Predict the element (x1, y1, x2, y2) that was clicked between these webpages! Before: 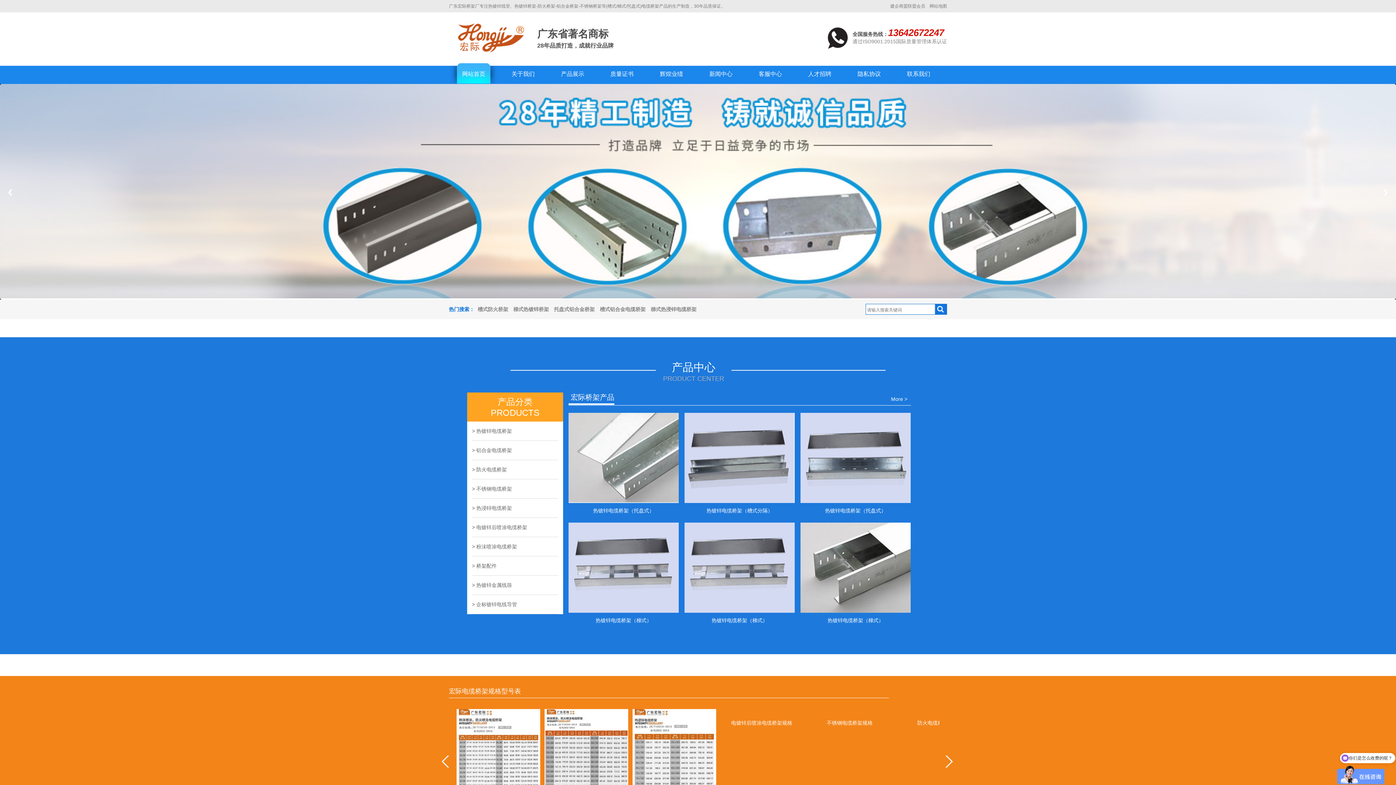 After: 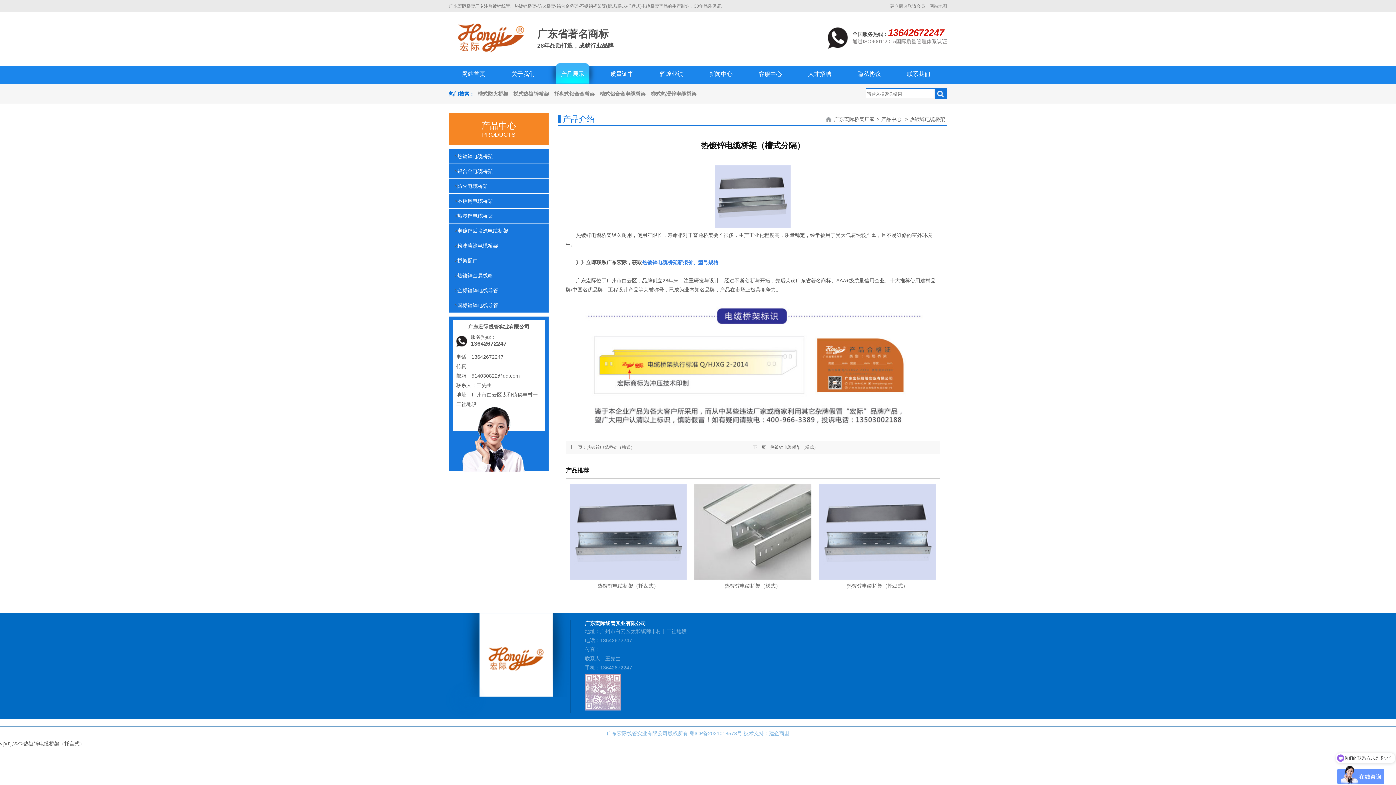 Action: bbox: (706, 508, 772, 513) label: 热镀锌电缆桥架（槽式分隔）